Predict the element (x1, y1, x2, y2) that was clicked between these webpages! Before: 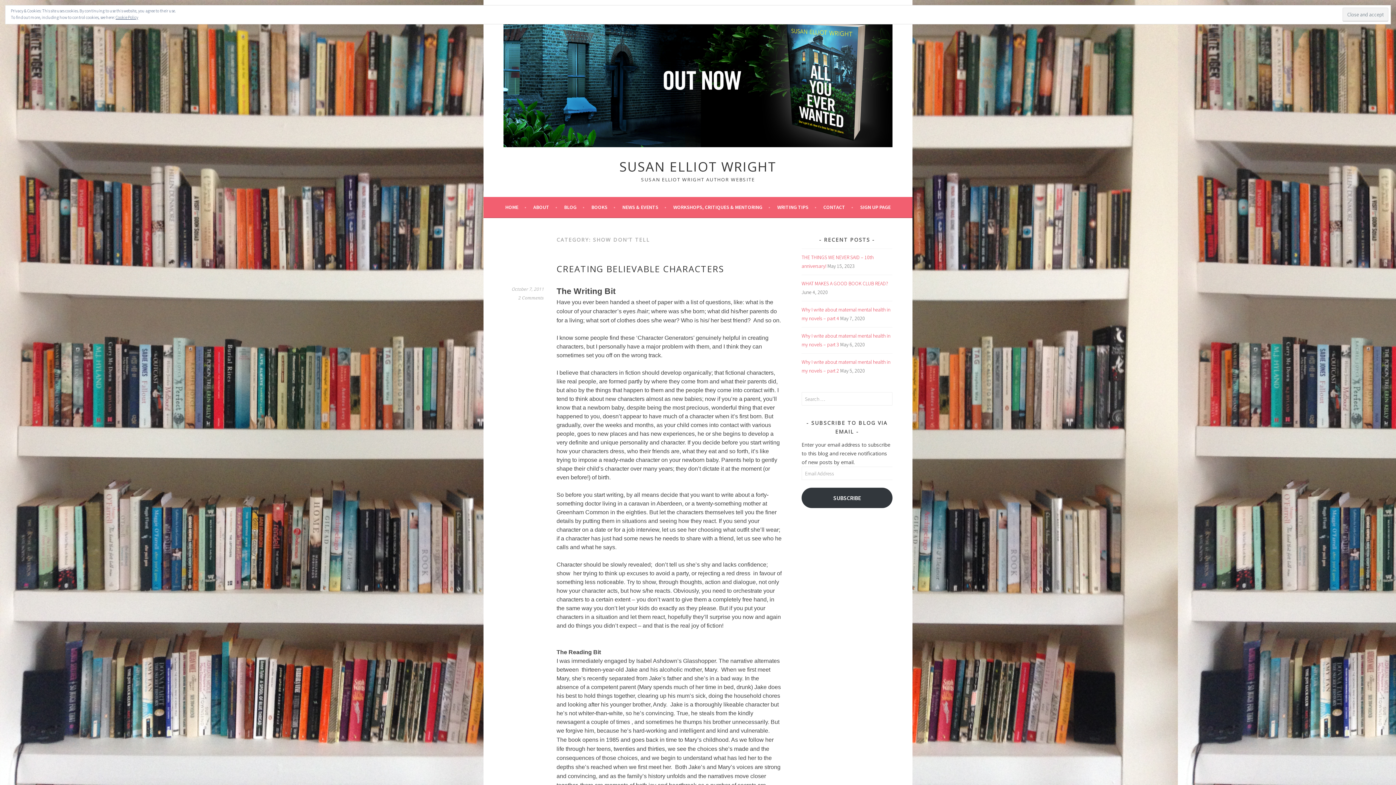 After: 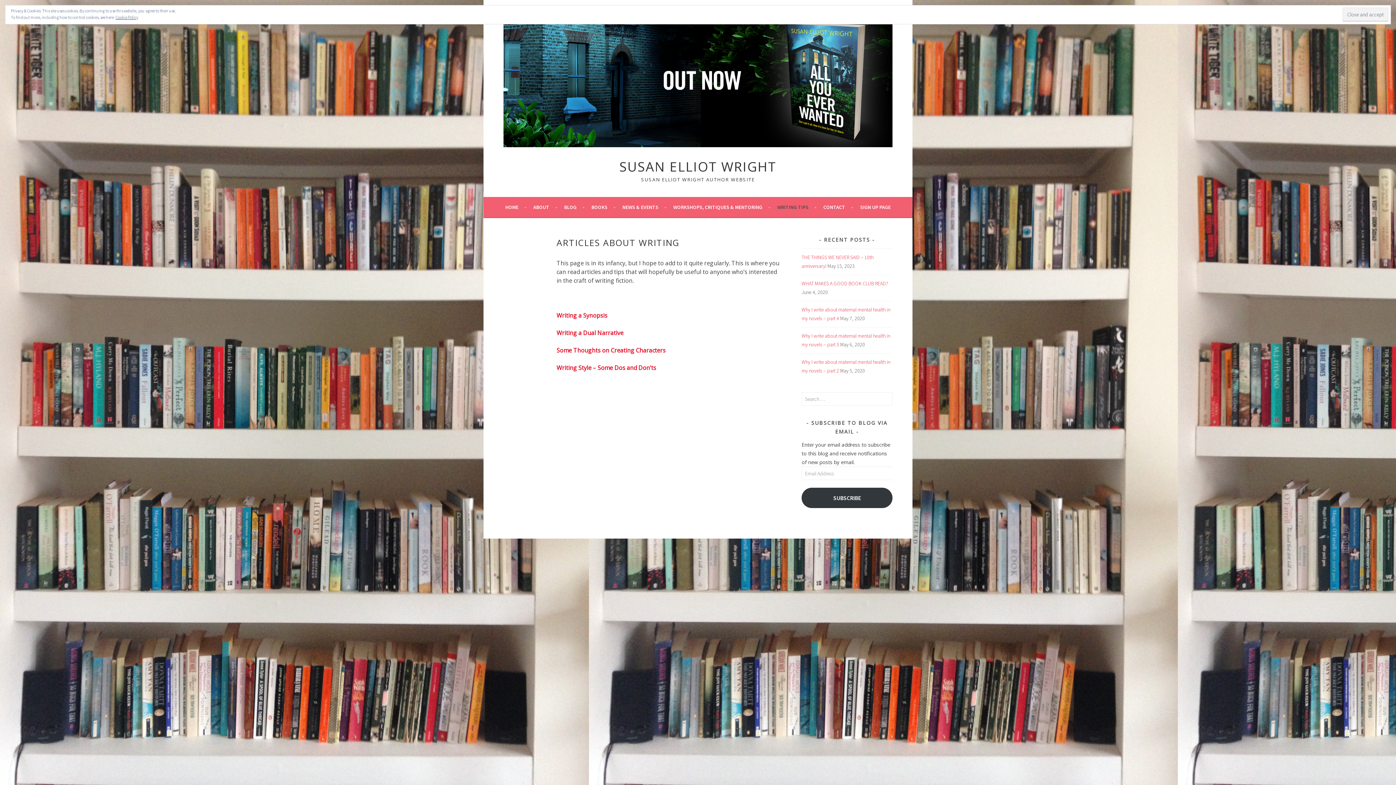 Action: label: WRITING TIPS bbox: (777, 202, 816, 211)